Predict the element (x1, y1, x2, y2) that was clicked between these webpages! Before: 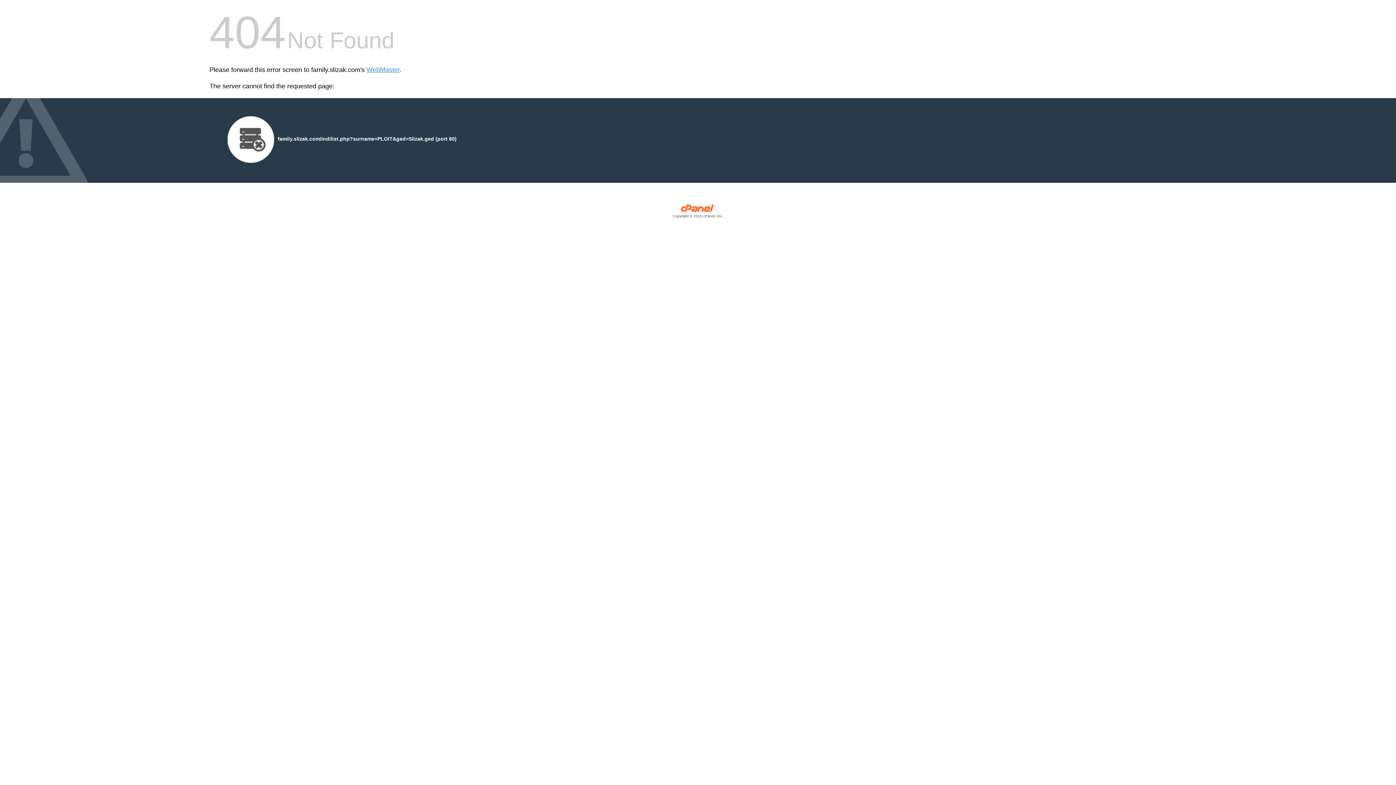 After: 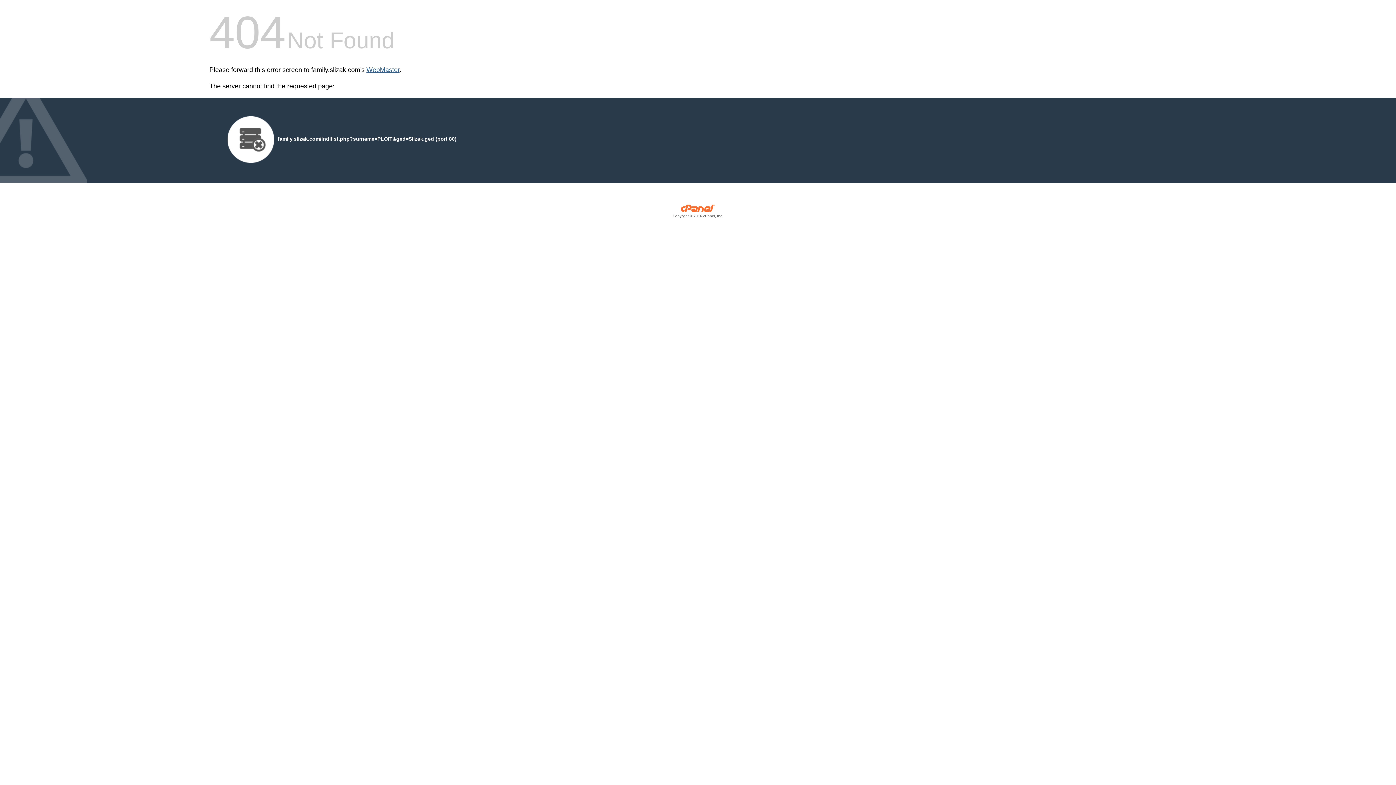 Action: label: WebMaster bbox: (366, 66, 399, 73)